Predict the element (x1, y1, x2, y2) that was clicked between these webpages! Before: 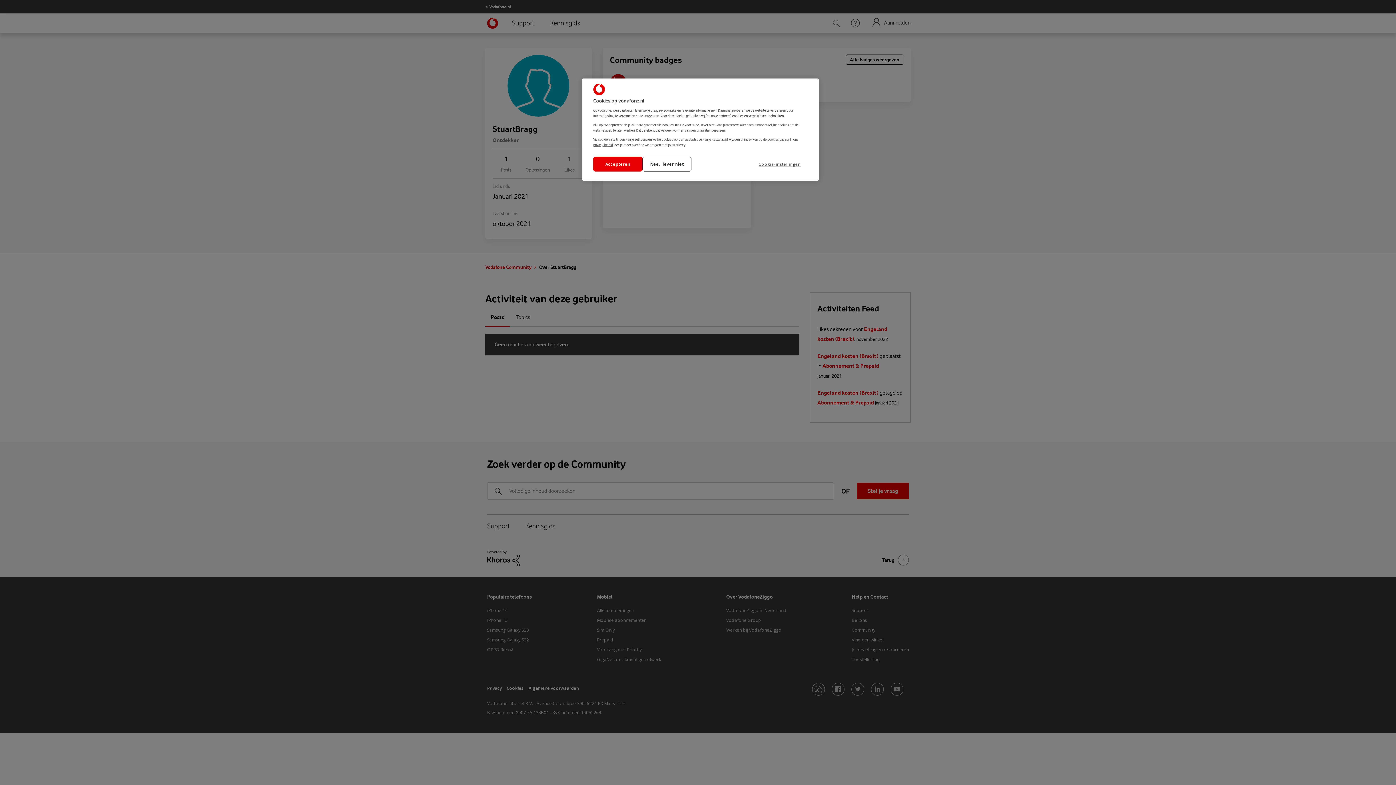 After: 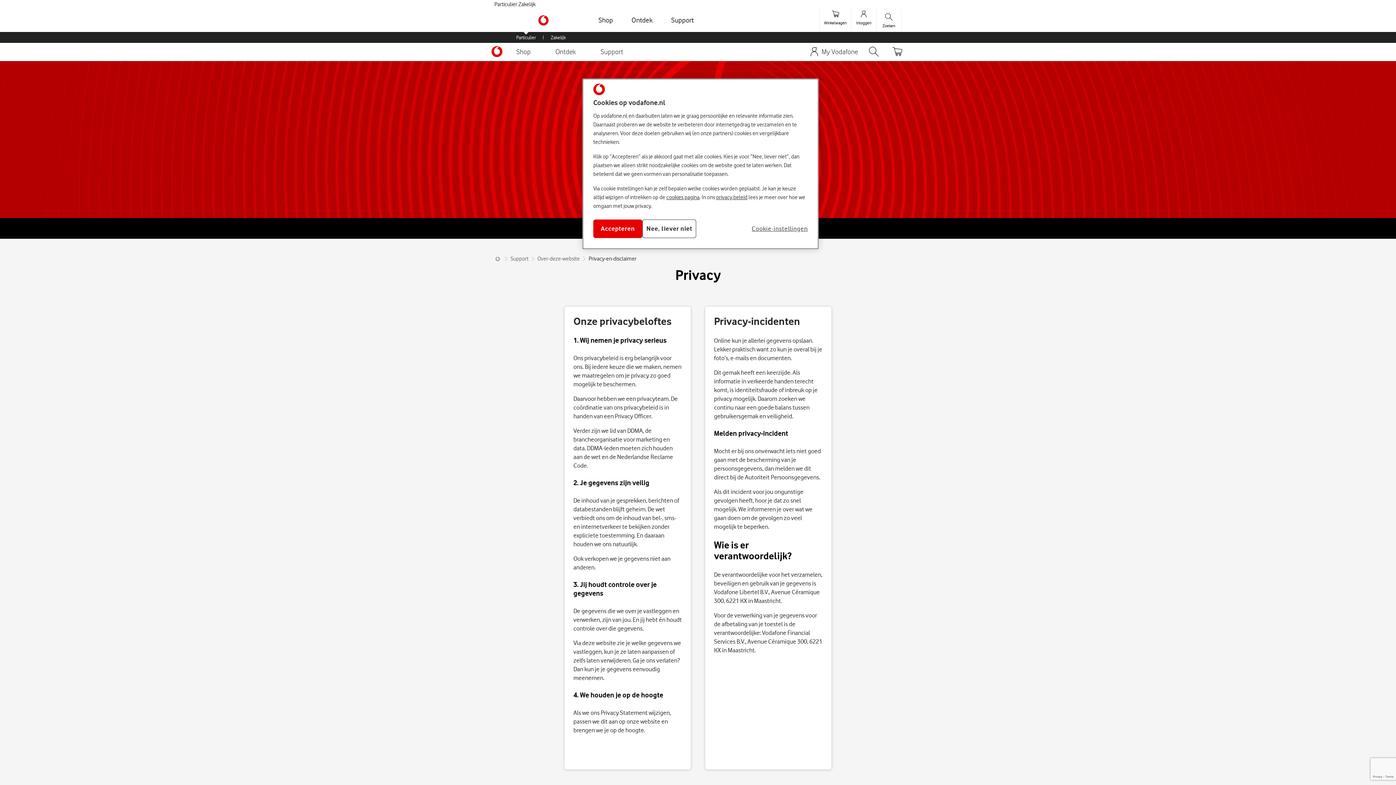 Action: label: privacy beleid bbox: (593, 142, 613, 146)